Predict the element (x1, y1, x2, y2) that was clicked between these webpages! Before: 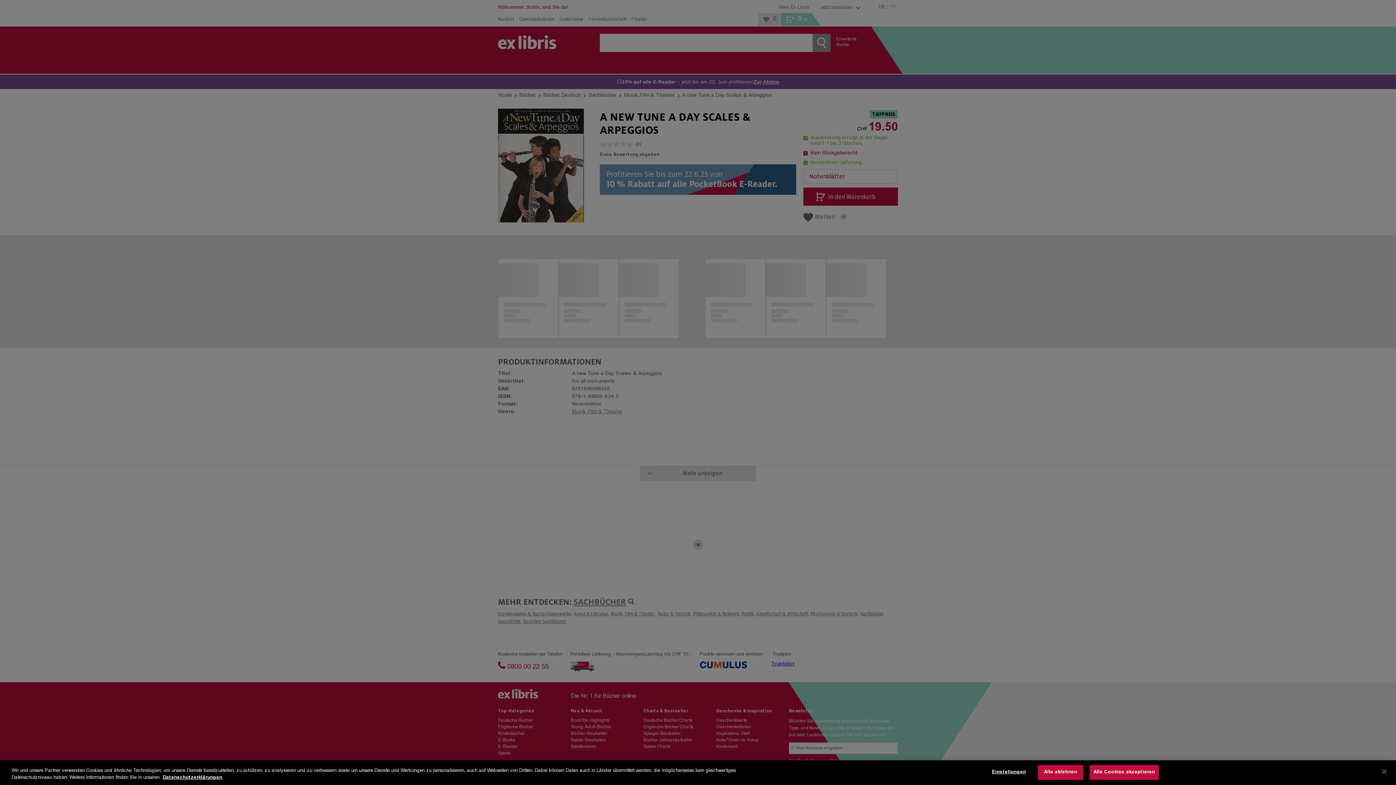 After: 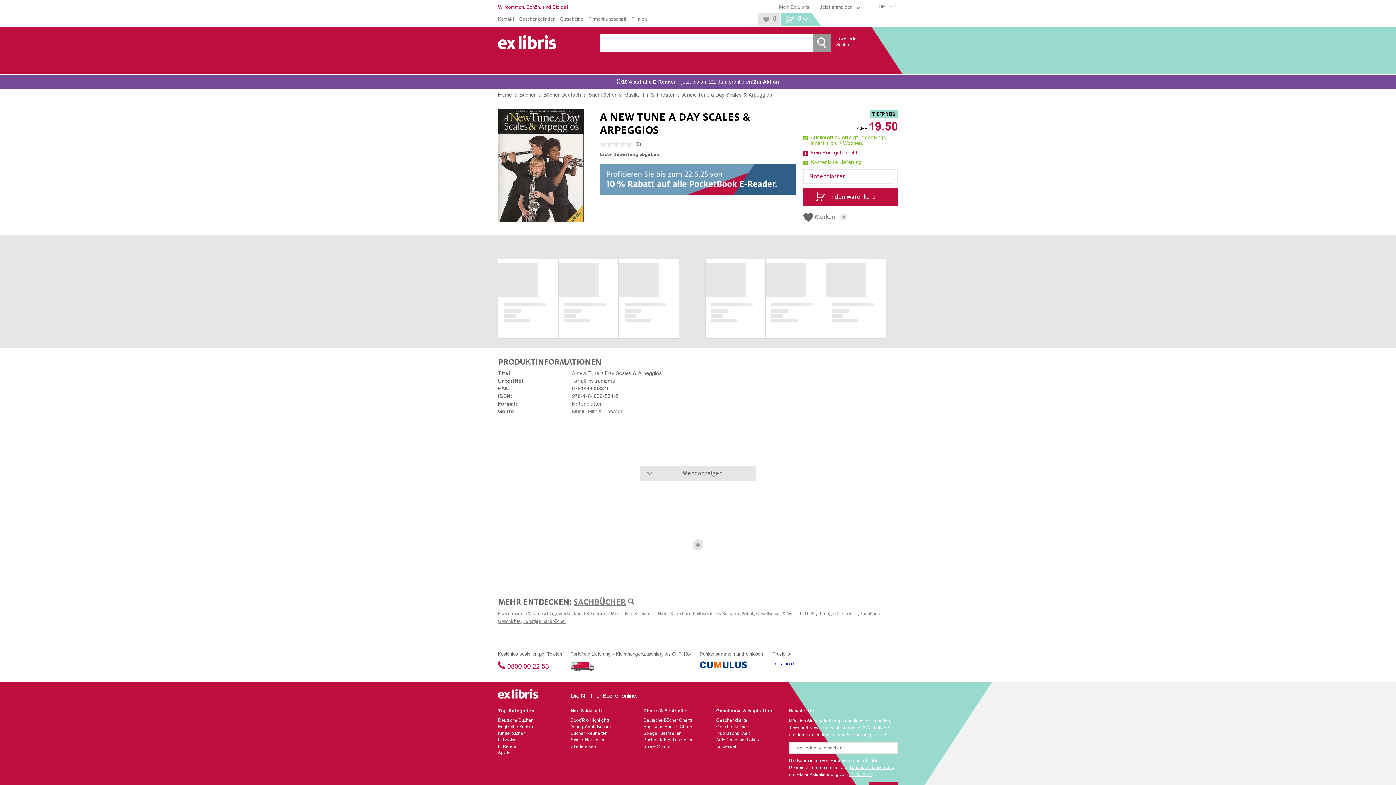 Action: label: Alle Cookies akzeptieren bbox: (1089, 765, 1159, 780)